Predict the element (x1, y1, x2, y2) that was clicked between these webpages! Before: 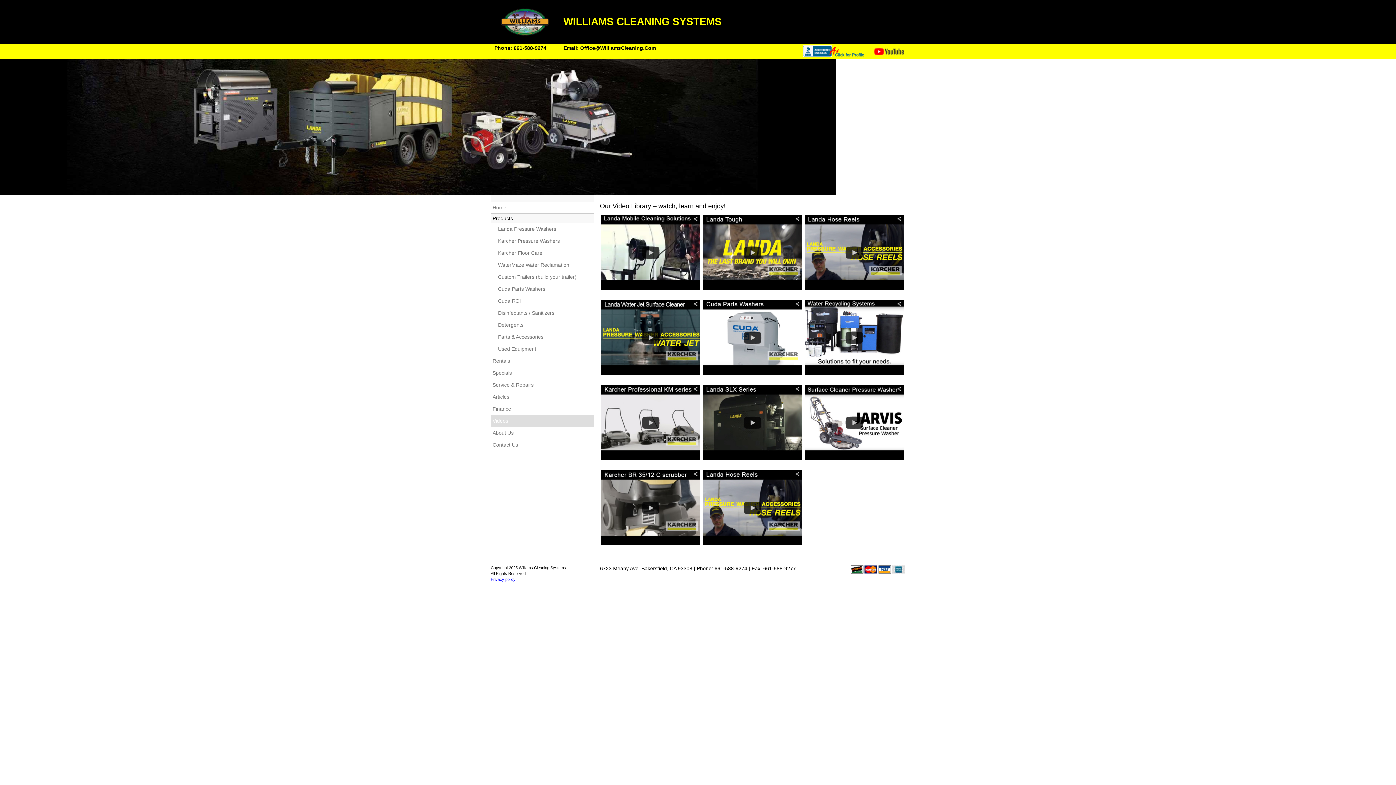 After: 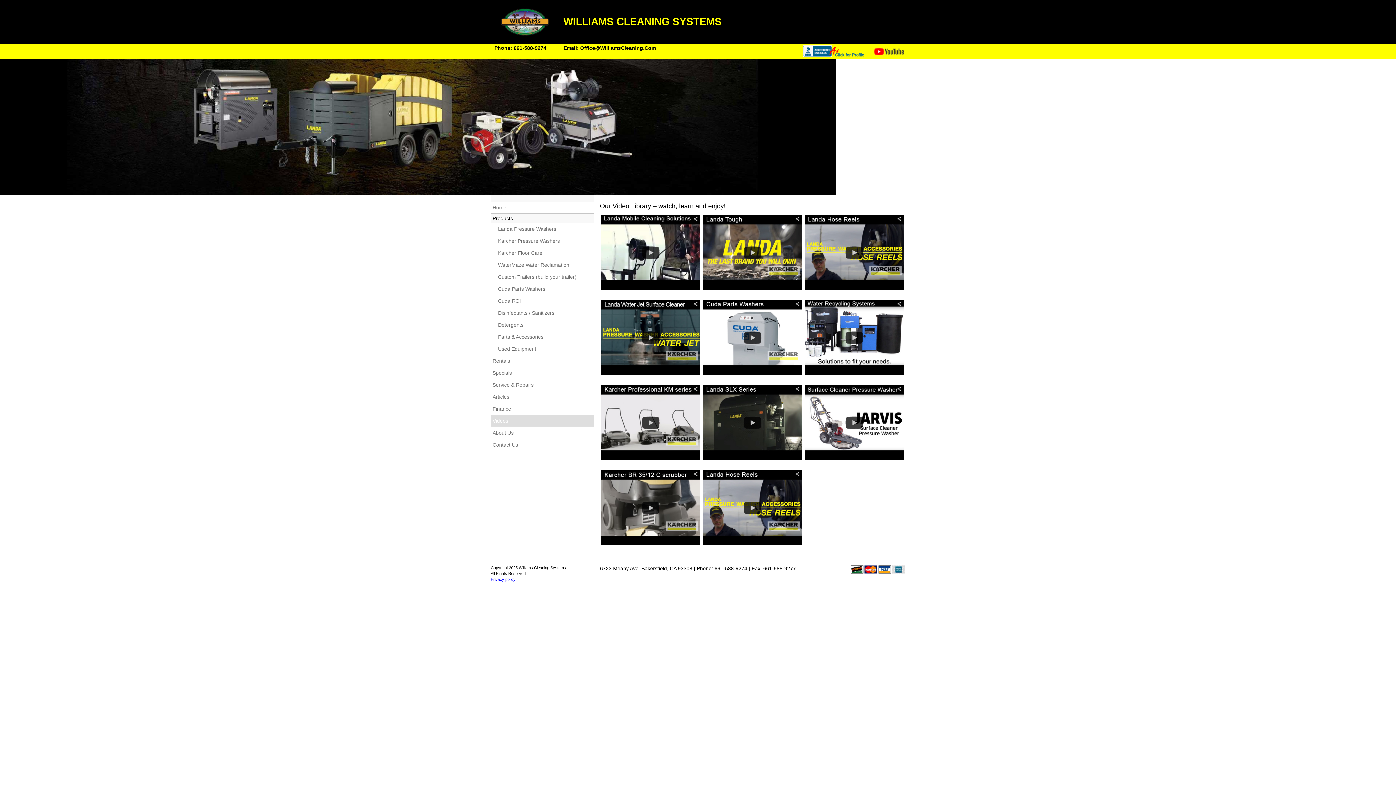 Action: bbox: (600, 468, 701, 546)